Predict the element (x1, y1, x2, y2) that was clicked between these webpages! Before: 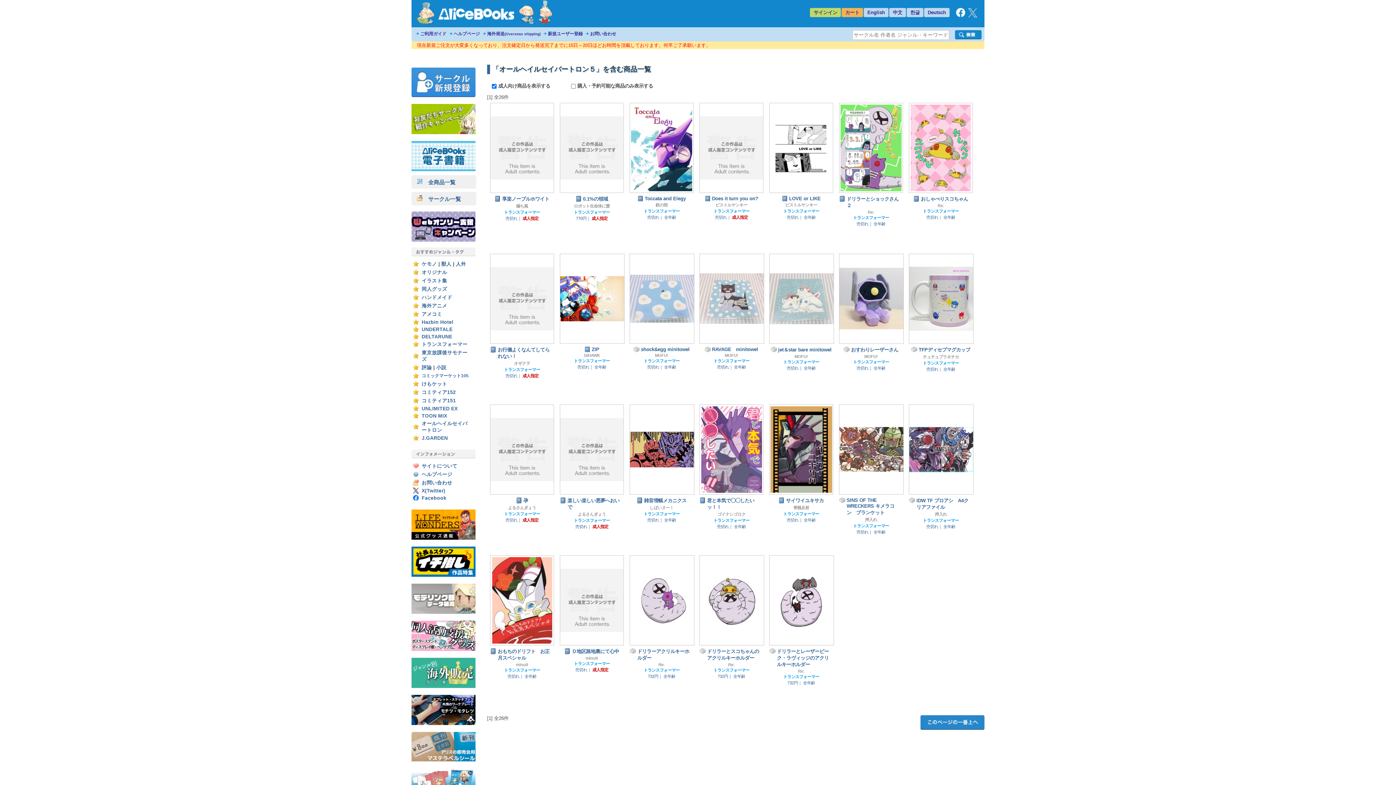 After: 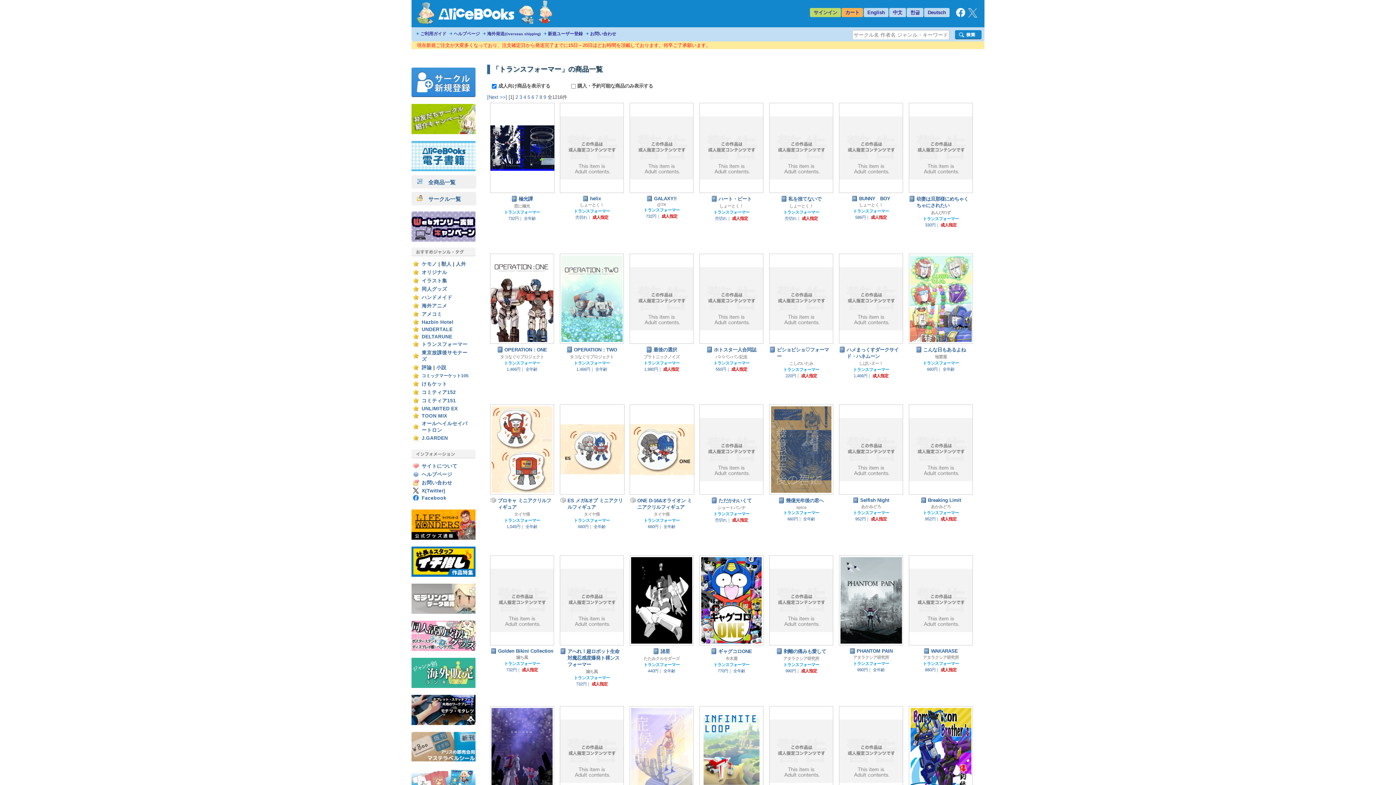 Action: label: トランスフォーマー bbox: (853, 215, 889, 220)